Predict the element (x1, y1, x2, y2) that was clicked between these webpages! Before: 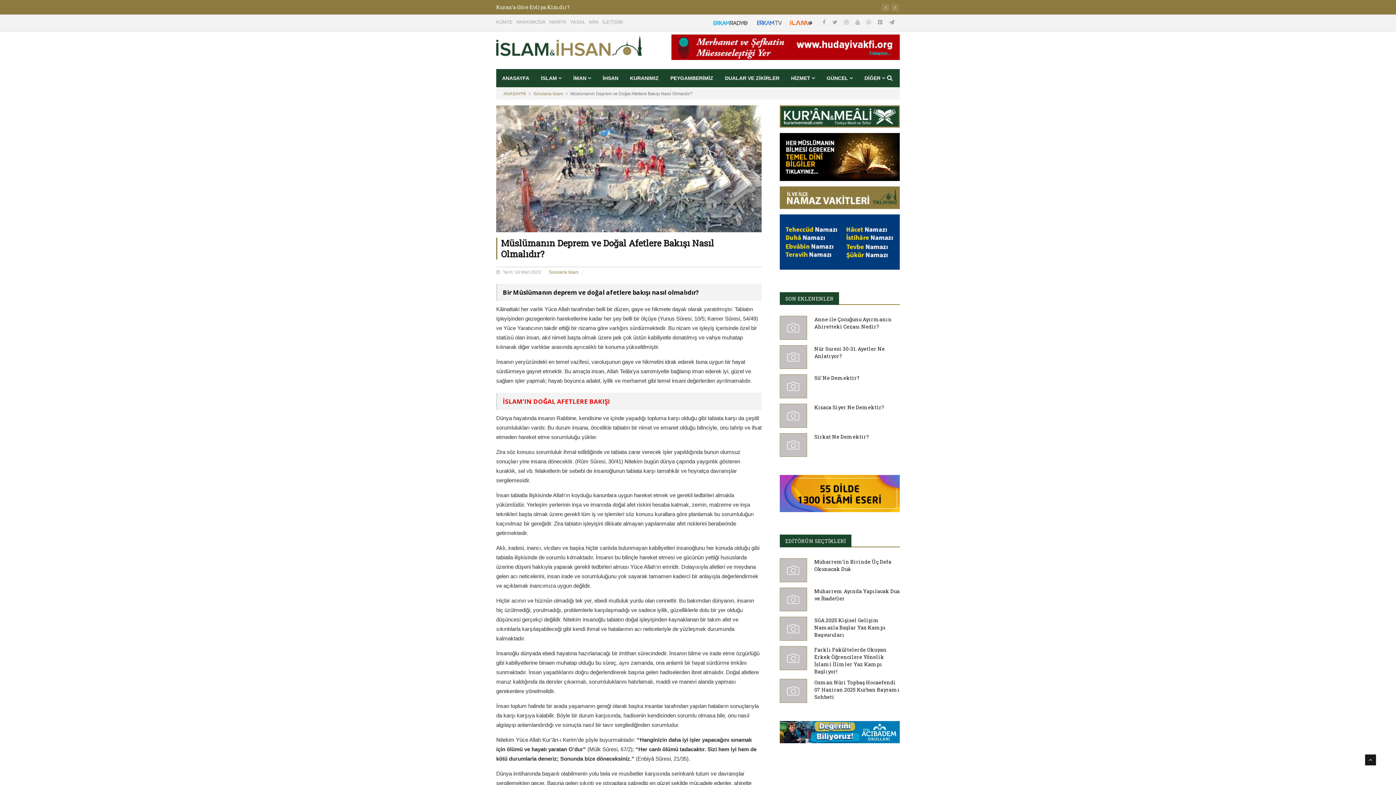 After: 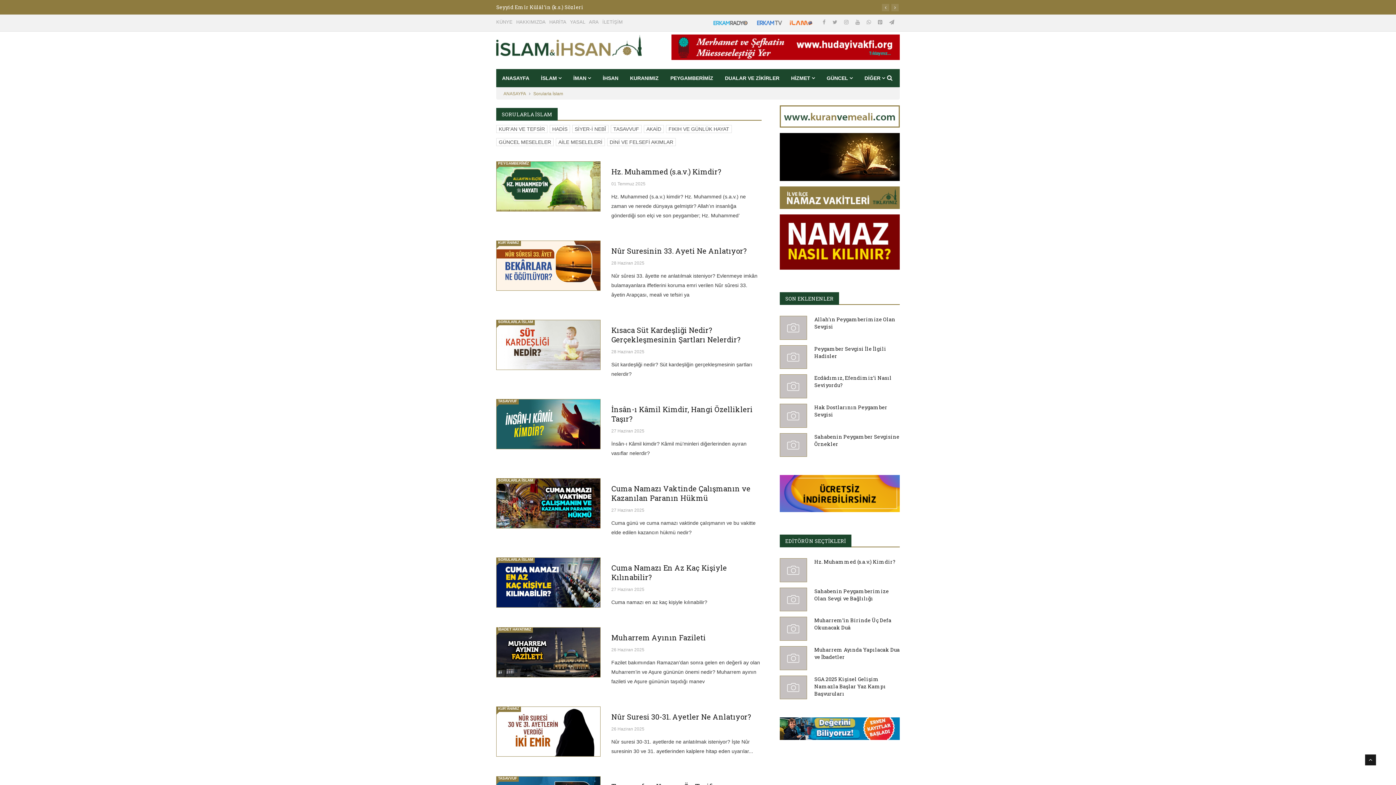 Action: label: Sorularla İslam bbox: (533, 91, 563, 96)